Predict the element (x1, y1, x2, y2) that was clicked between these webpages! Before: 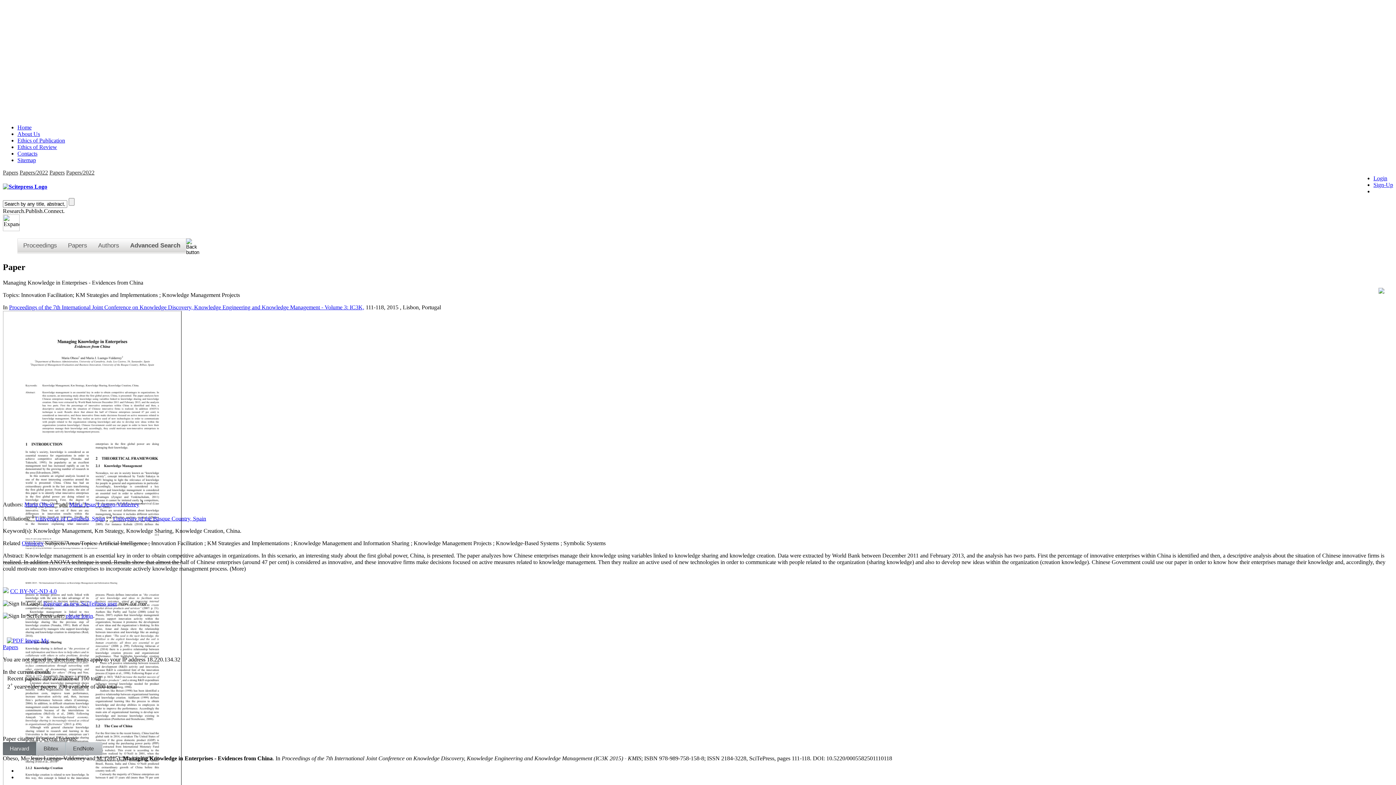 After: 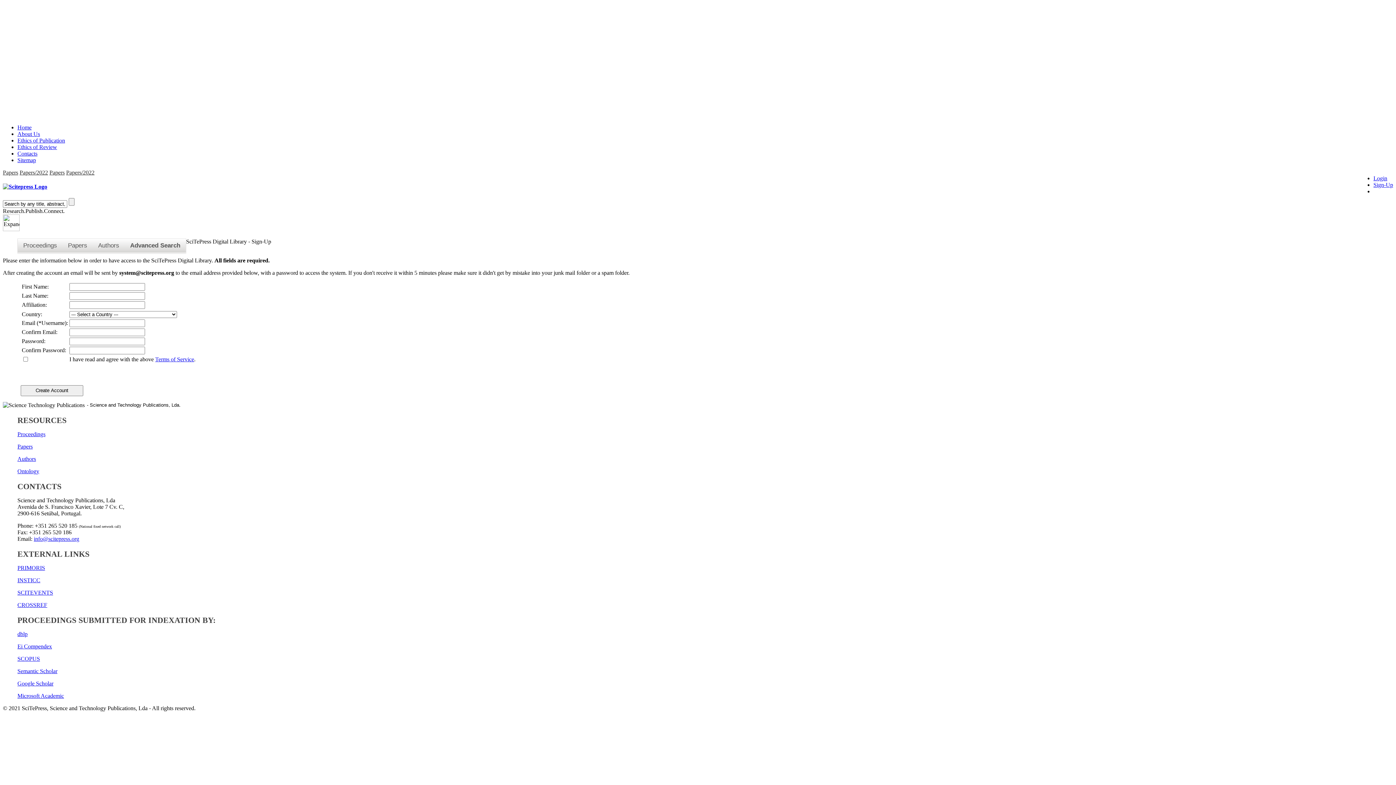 Action: label: Register as new SciTePress user bbox: (43, 600, 117, 606)